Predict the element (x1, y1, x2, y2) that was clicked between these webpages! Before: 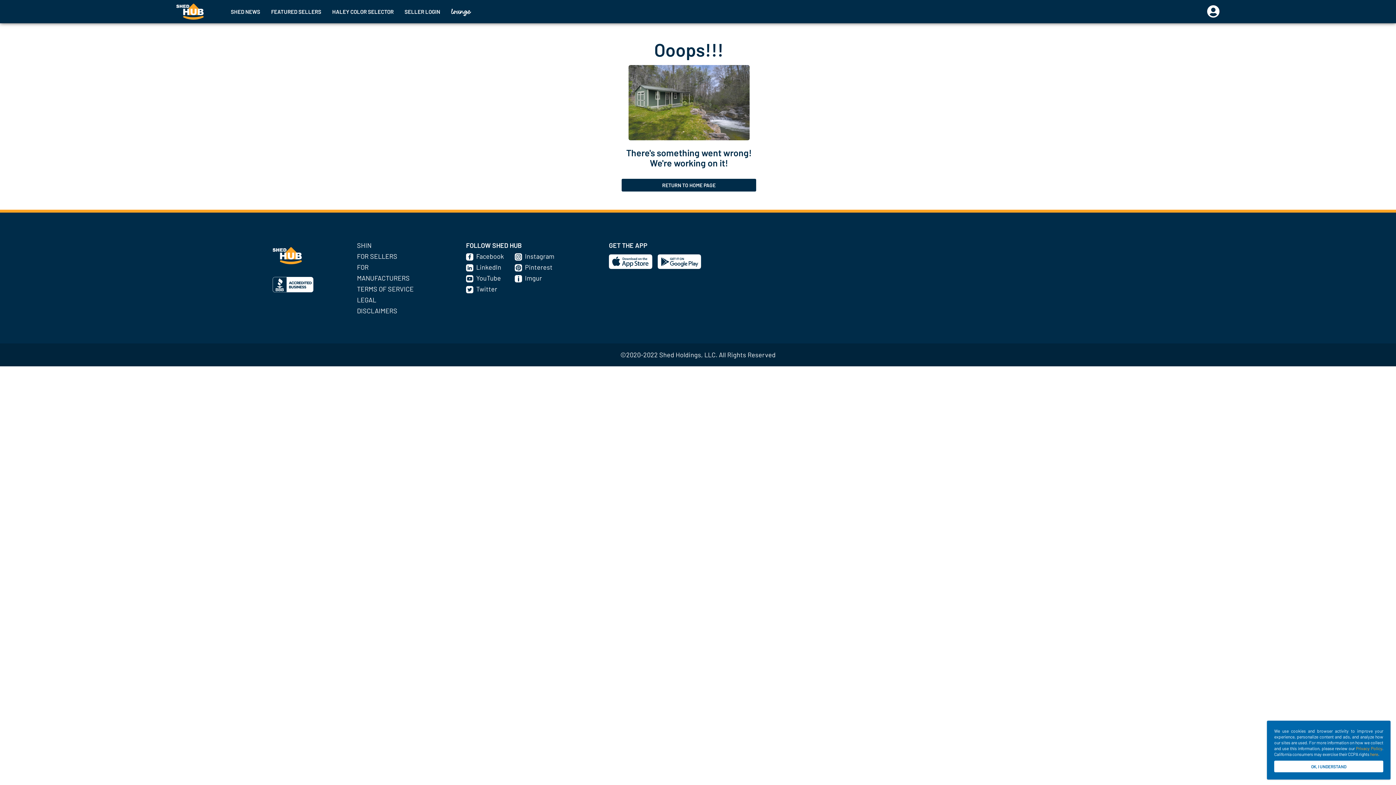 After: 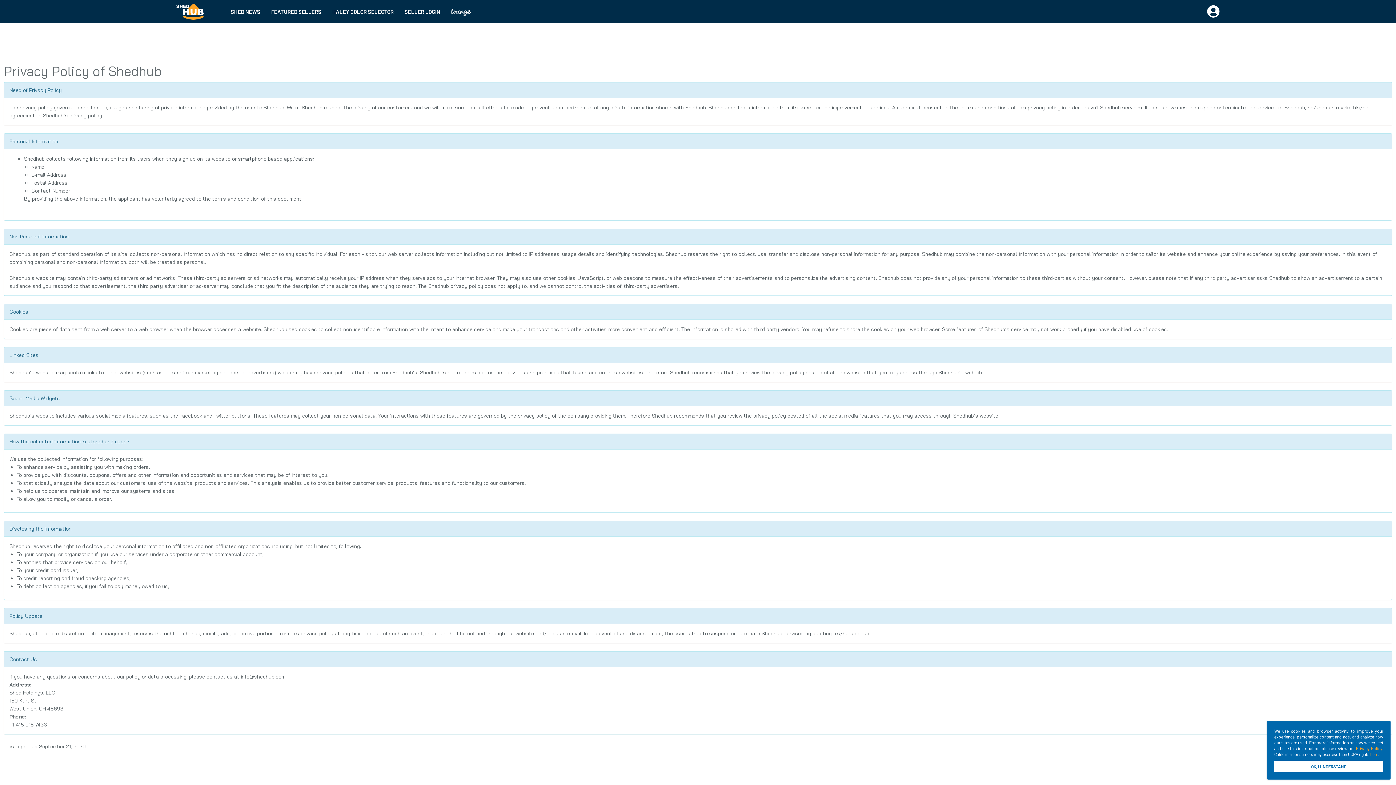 Action: label: here bbox: (1370, 752, 1378, 757)